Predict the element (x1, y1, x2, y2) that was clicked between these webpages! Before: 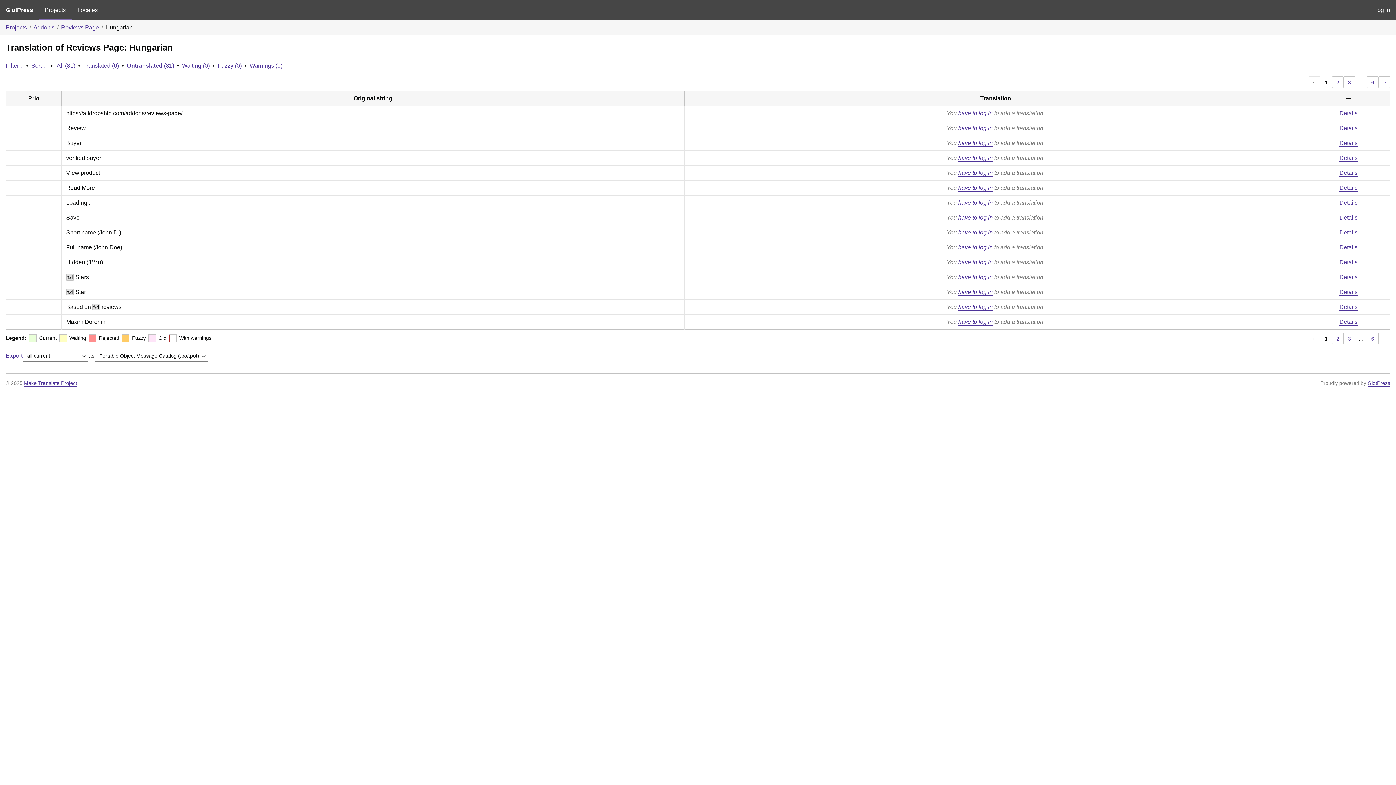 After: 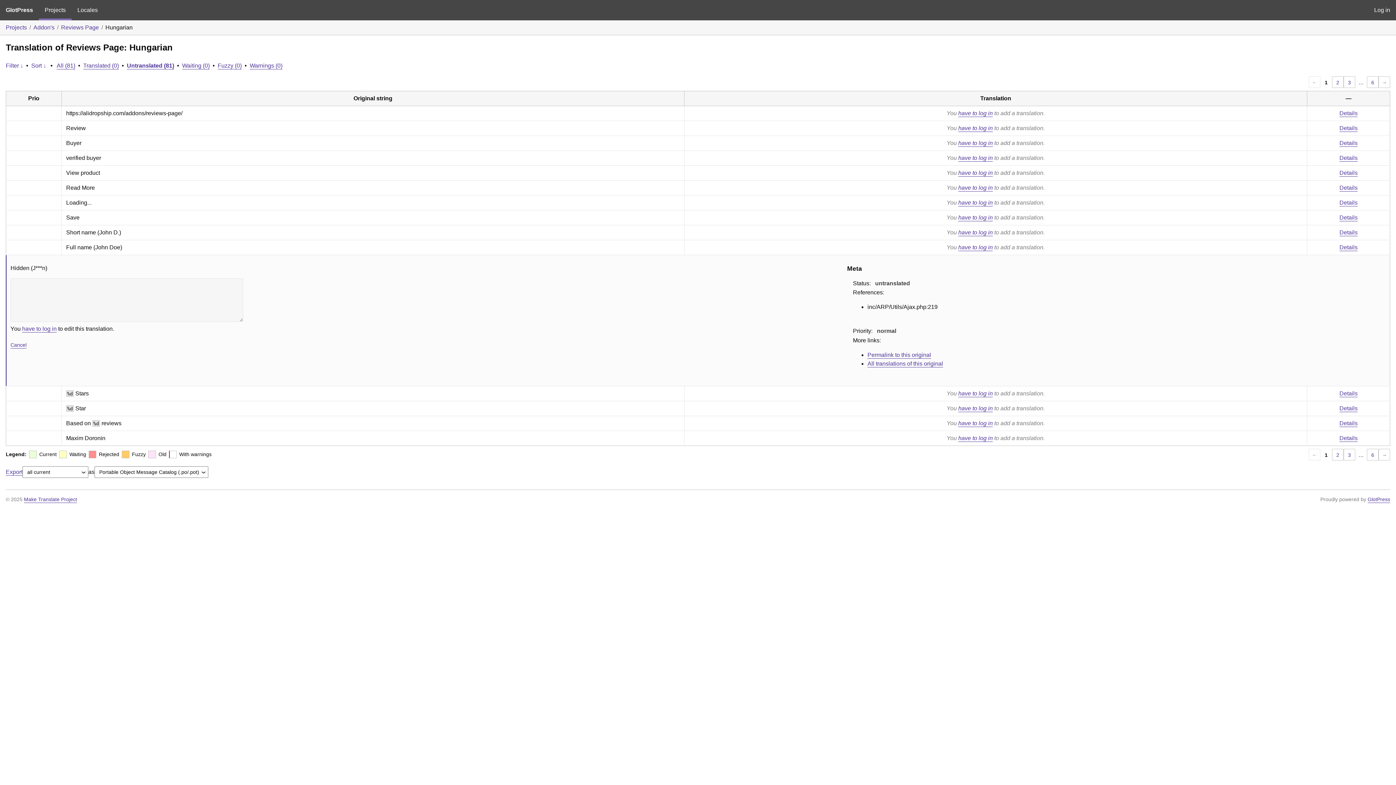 Action: label: Details bbox: (1339, 259, 1358, 265)